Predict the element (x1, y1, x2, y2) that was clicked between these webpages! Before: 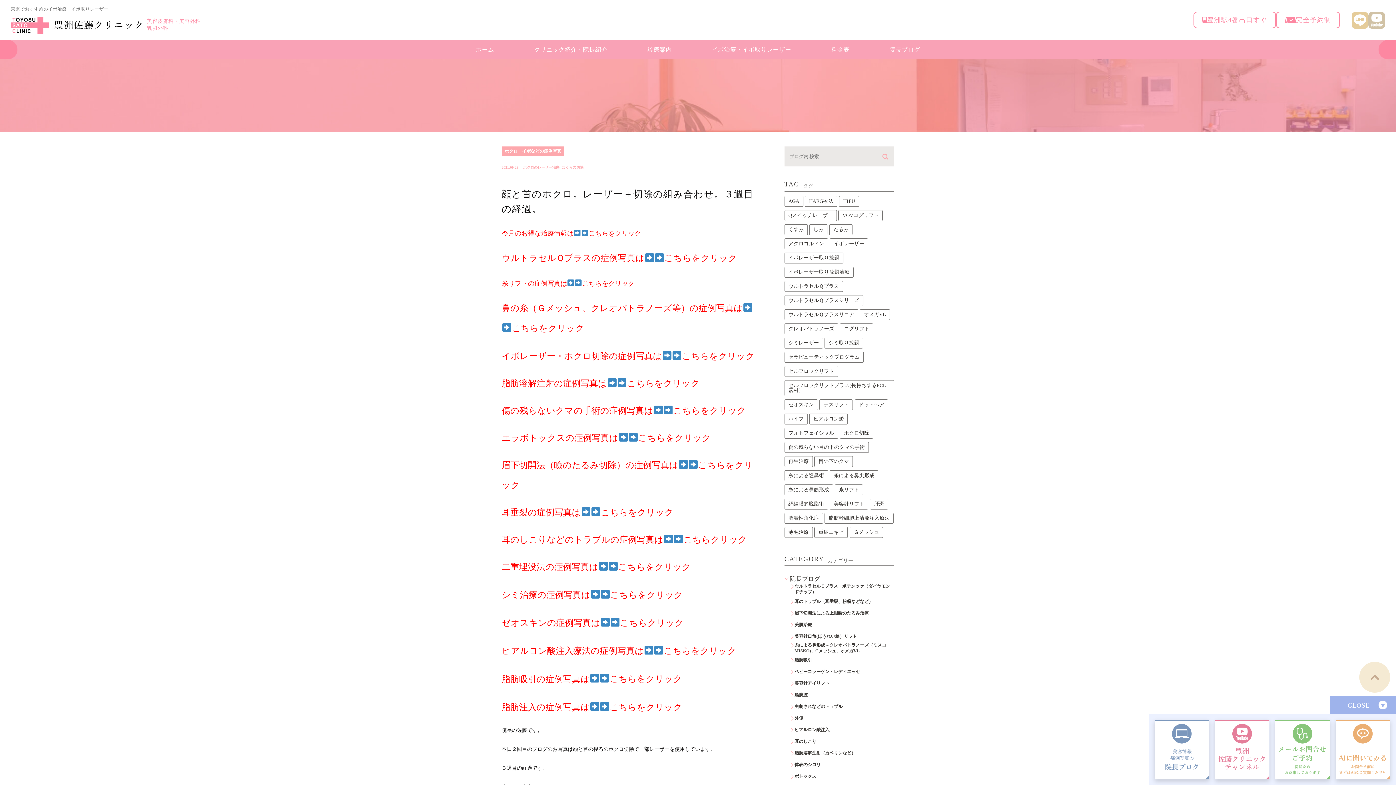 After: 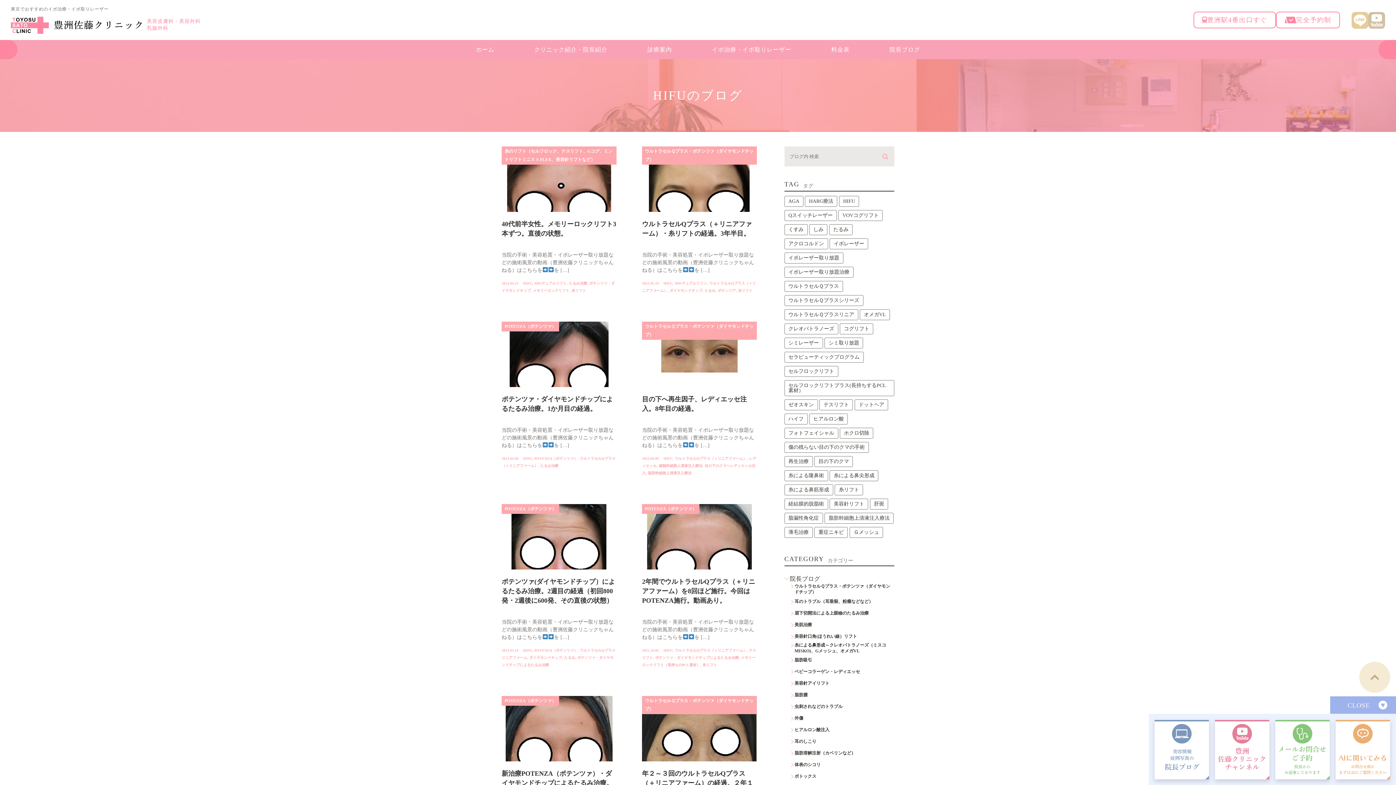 Action: label: HIFU (190個の項目) bbox: (839, 196, 859, 206)